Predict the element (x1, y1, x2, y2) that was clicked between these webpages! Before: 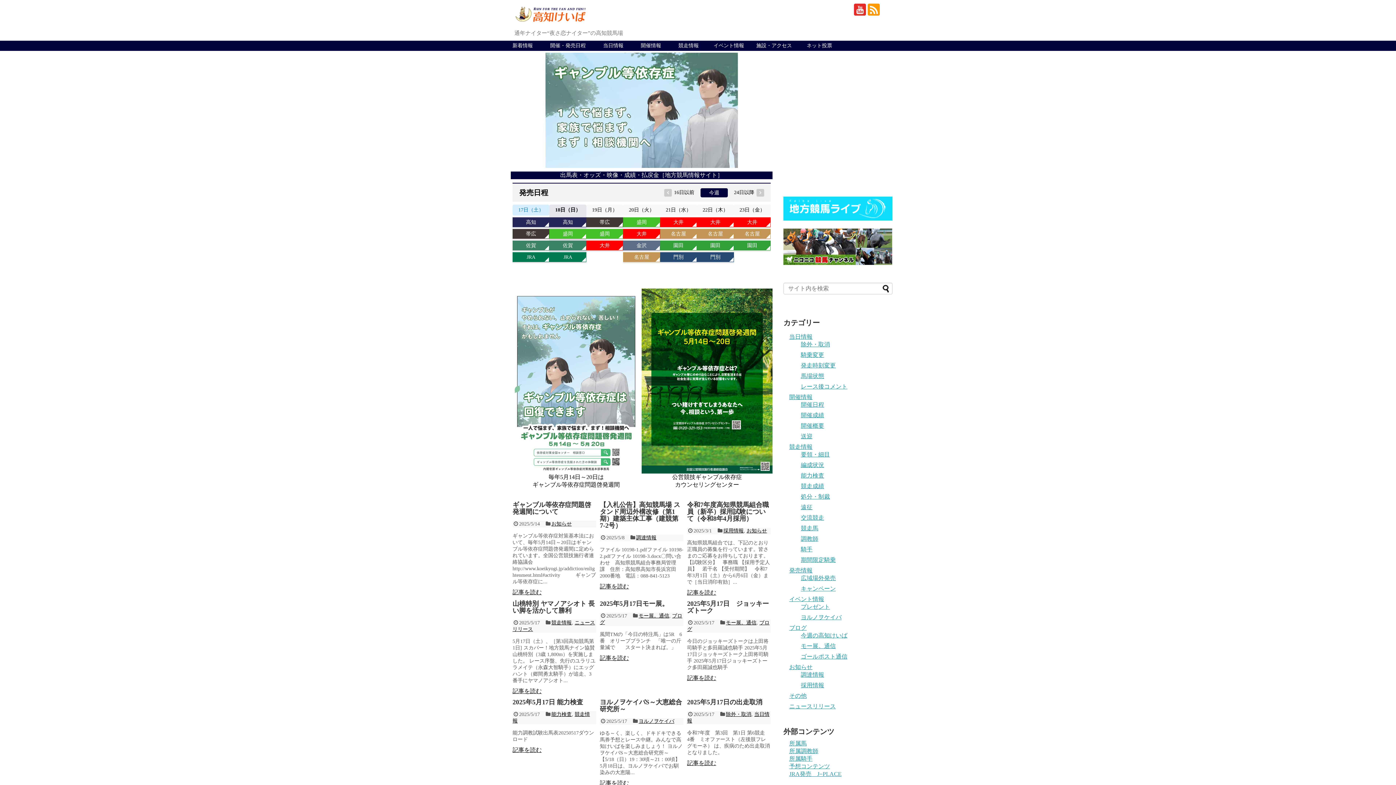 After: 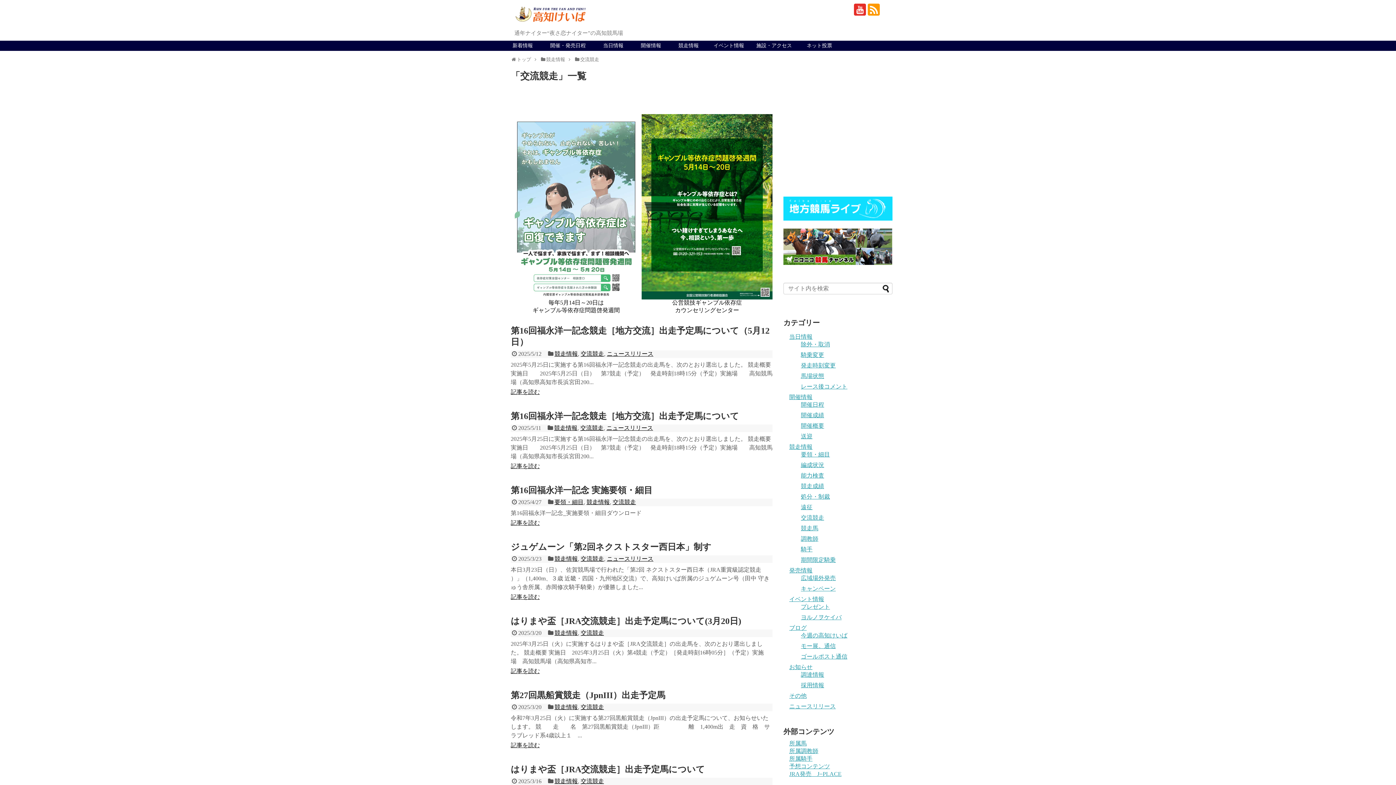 Action: bbox: (801, 514, 824, 520) label: 交流競走